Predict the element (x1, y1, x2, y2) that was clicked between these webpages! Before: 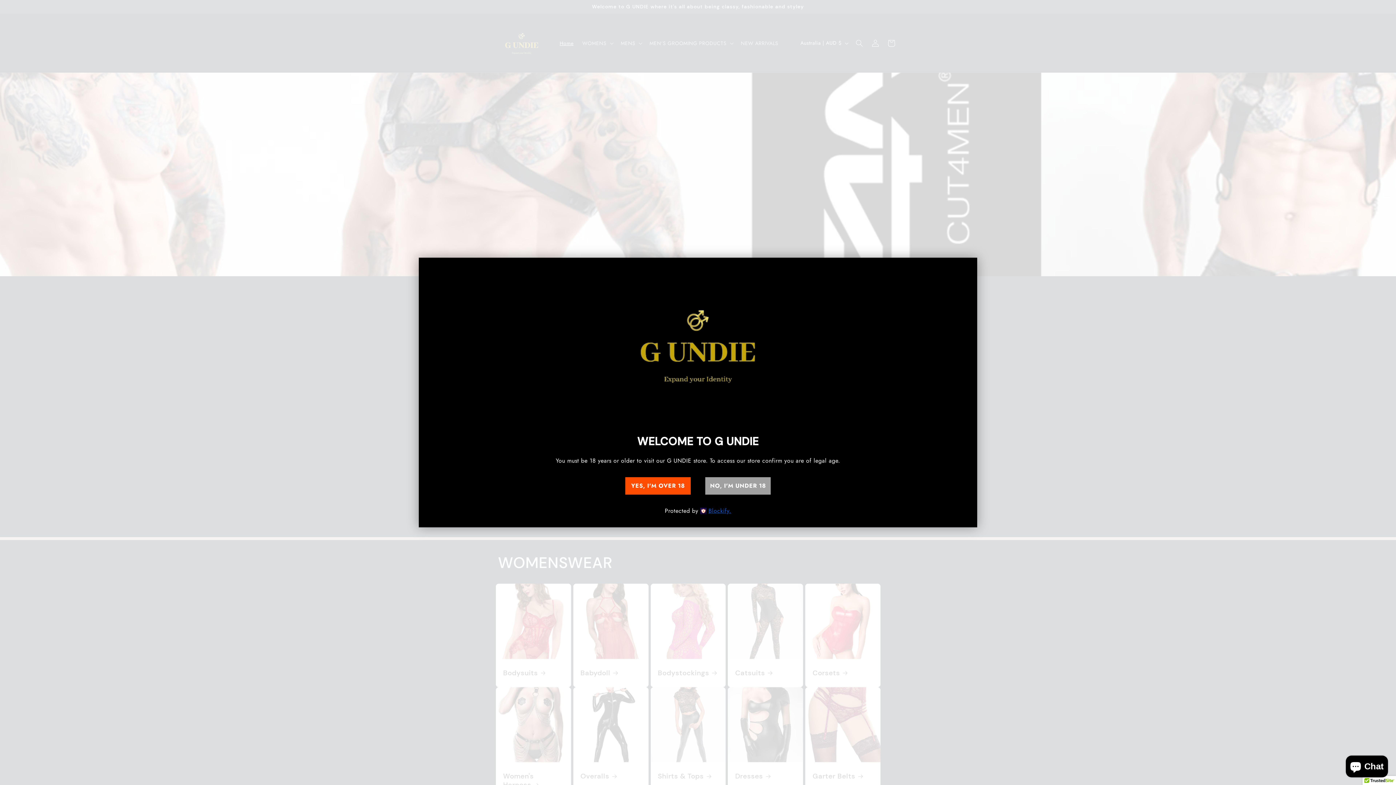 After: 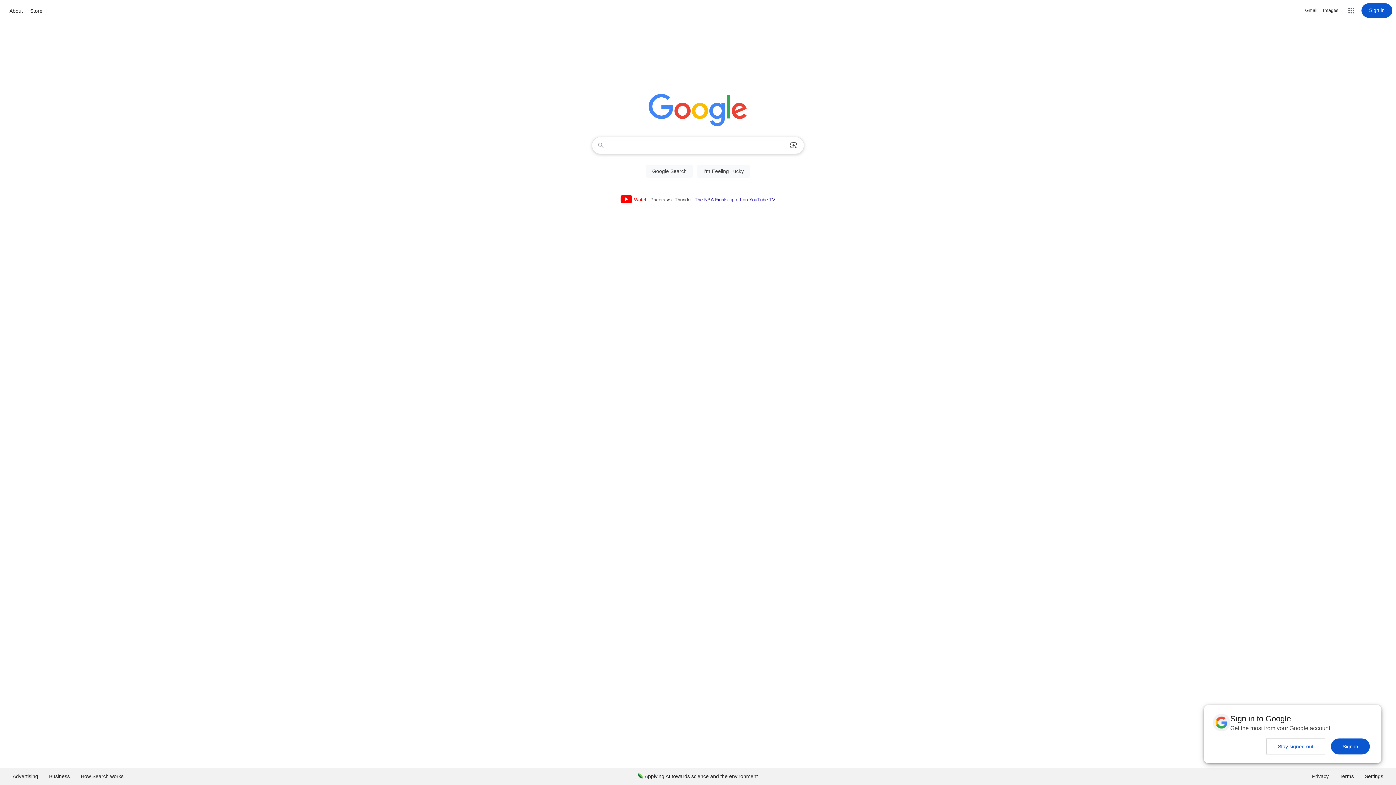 Action: label: NO, I'M UNDER 18 bbox: (705, 477, 770, 494)